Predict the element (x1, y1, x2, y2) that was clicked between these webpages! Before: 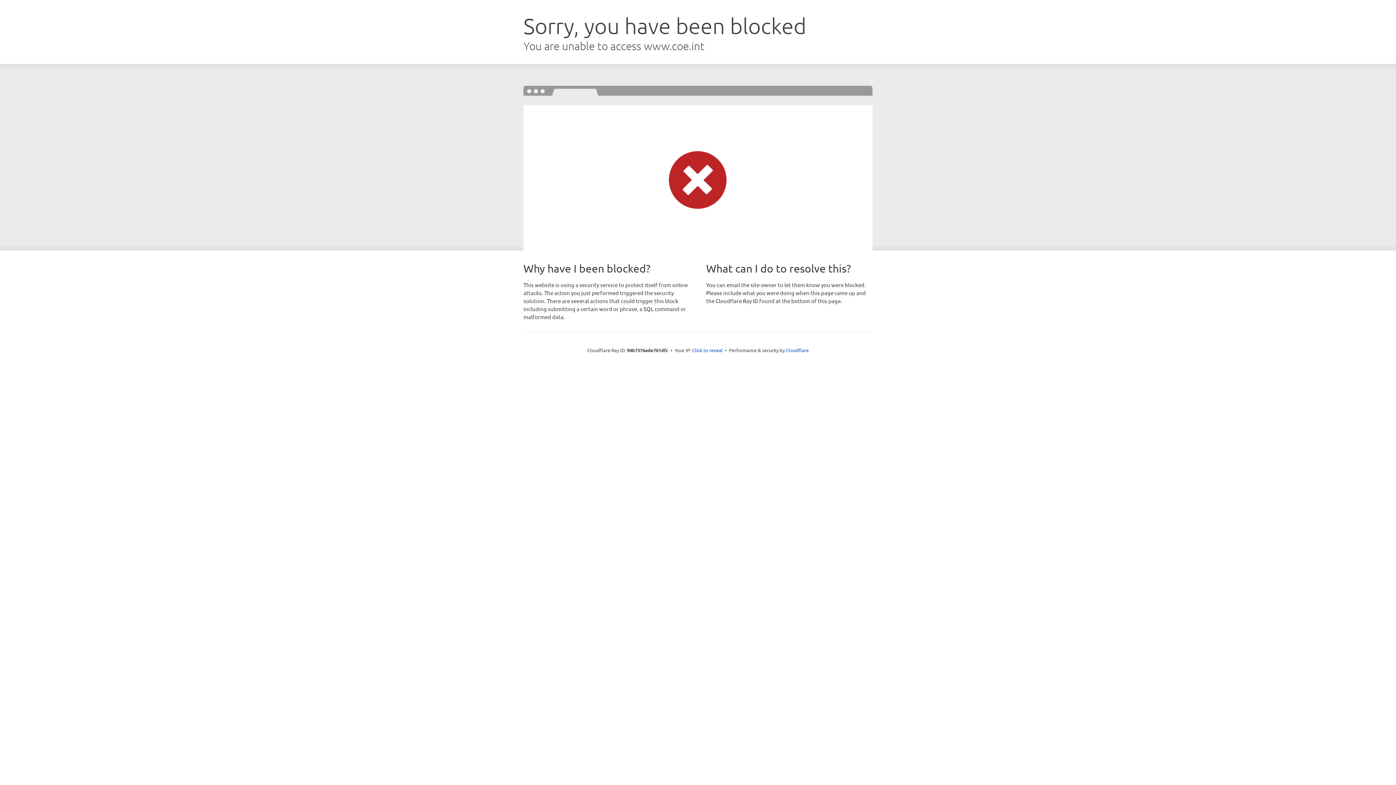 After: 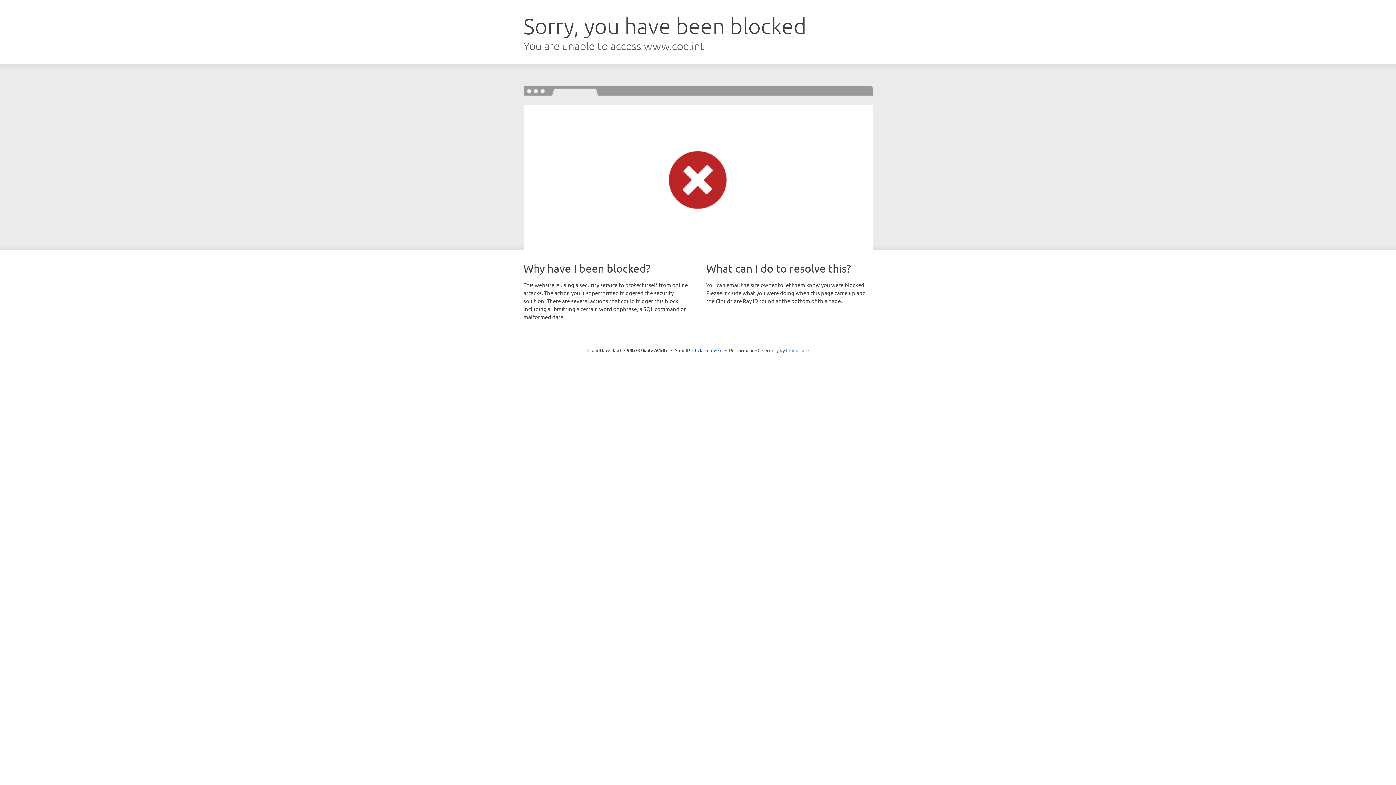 Action: bbox: (786, 347, 808, 353) label: Cloudflare